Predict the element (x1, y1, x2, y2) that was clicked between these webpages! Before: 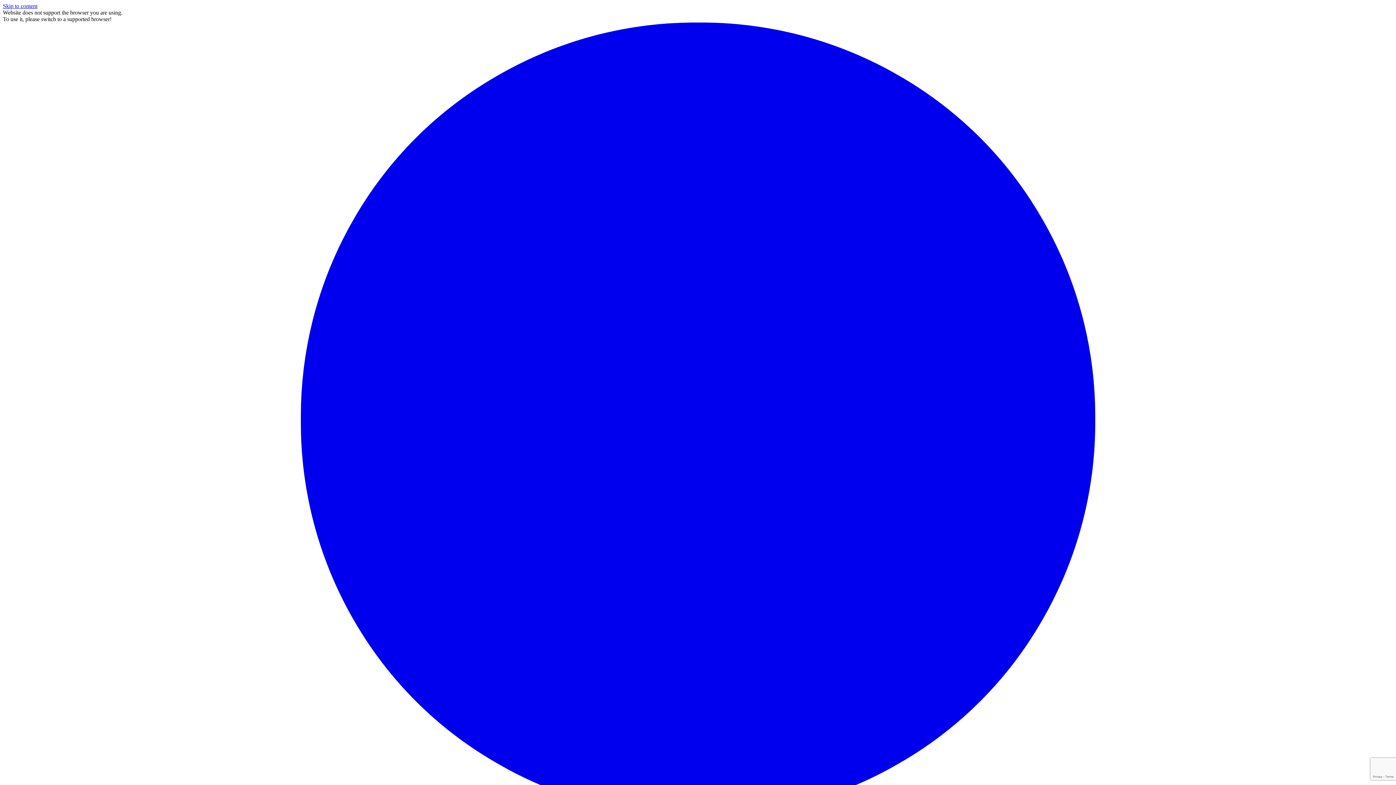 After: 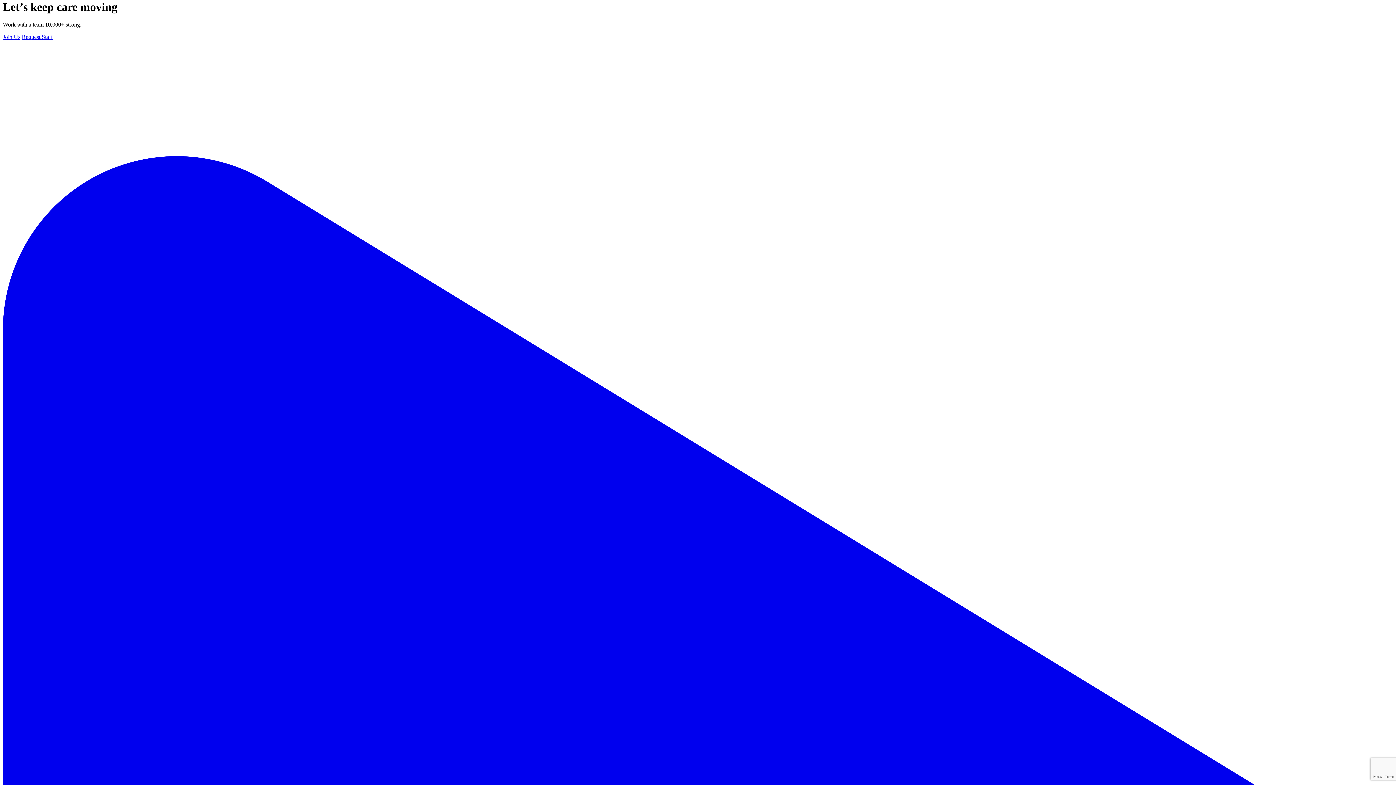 Action: bbox: (2, 2, 37, 9) label: Skip to content